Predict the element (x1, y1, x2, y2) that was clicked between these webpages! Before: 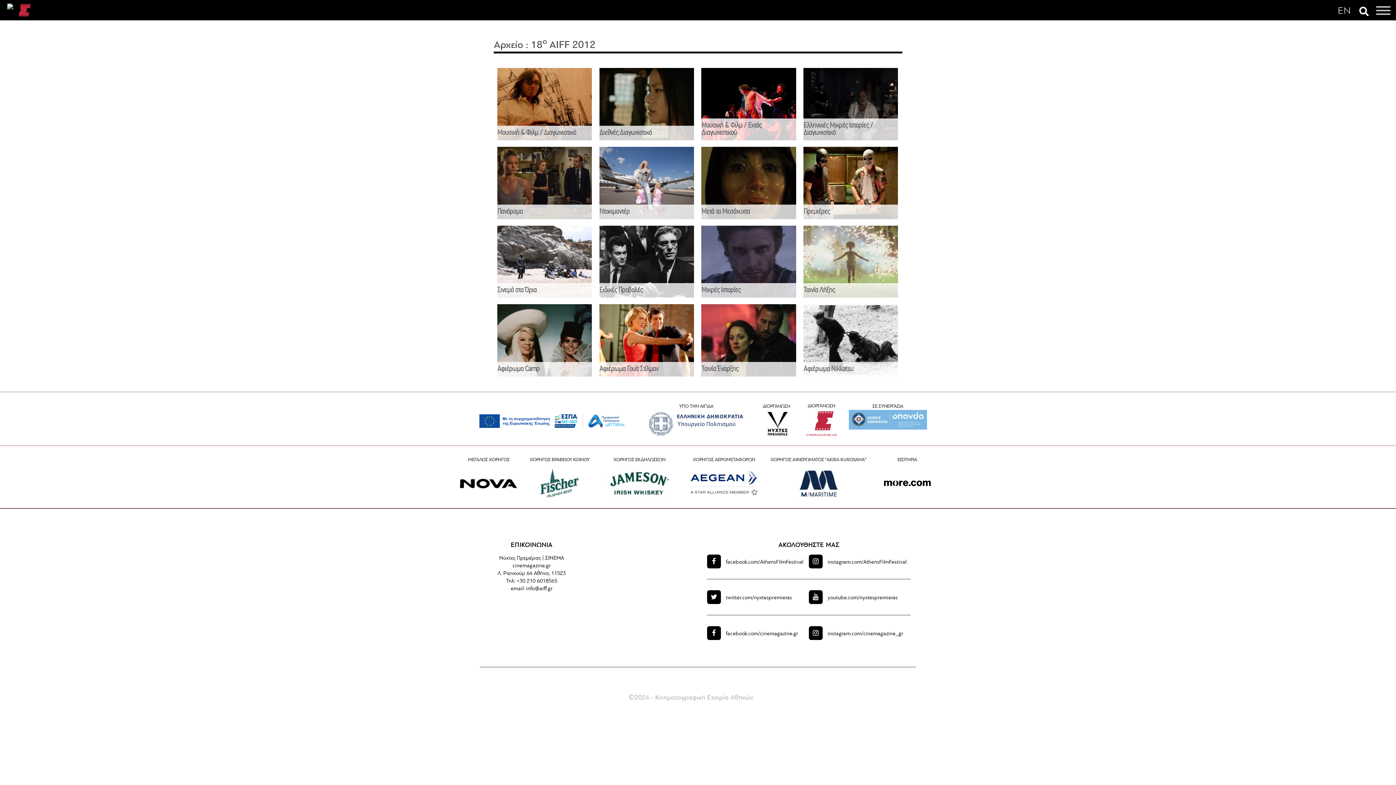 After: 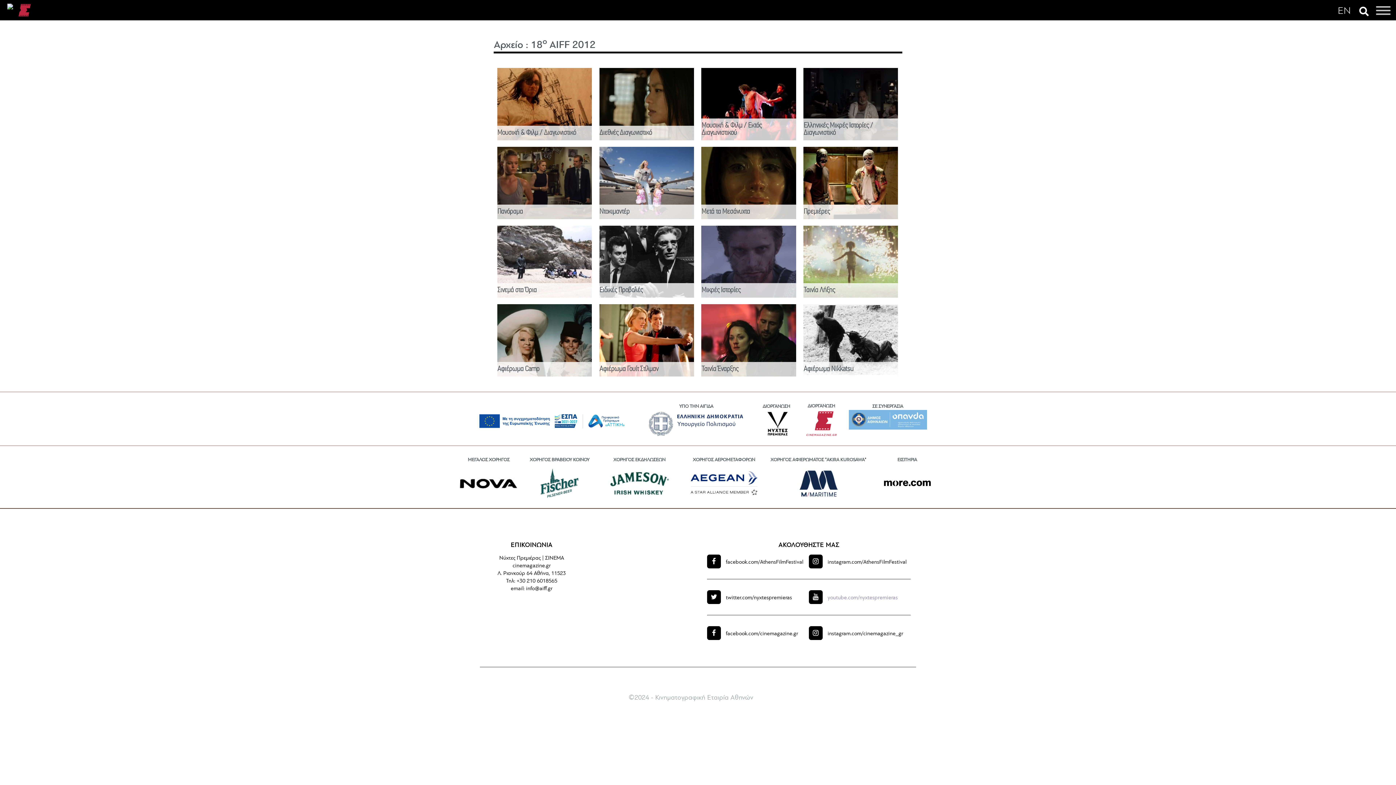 Action: bbox: (827, 595, 898, 601) label: youtube.com/nyxtespremieras